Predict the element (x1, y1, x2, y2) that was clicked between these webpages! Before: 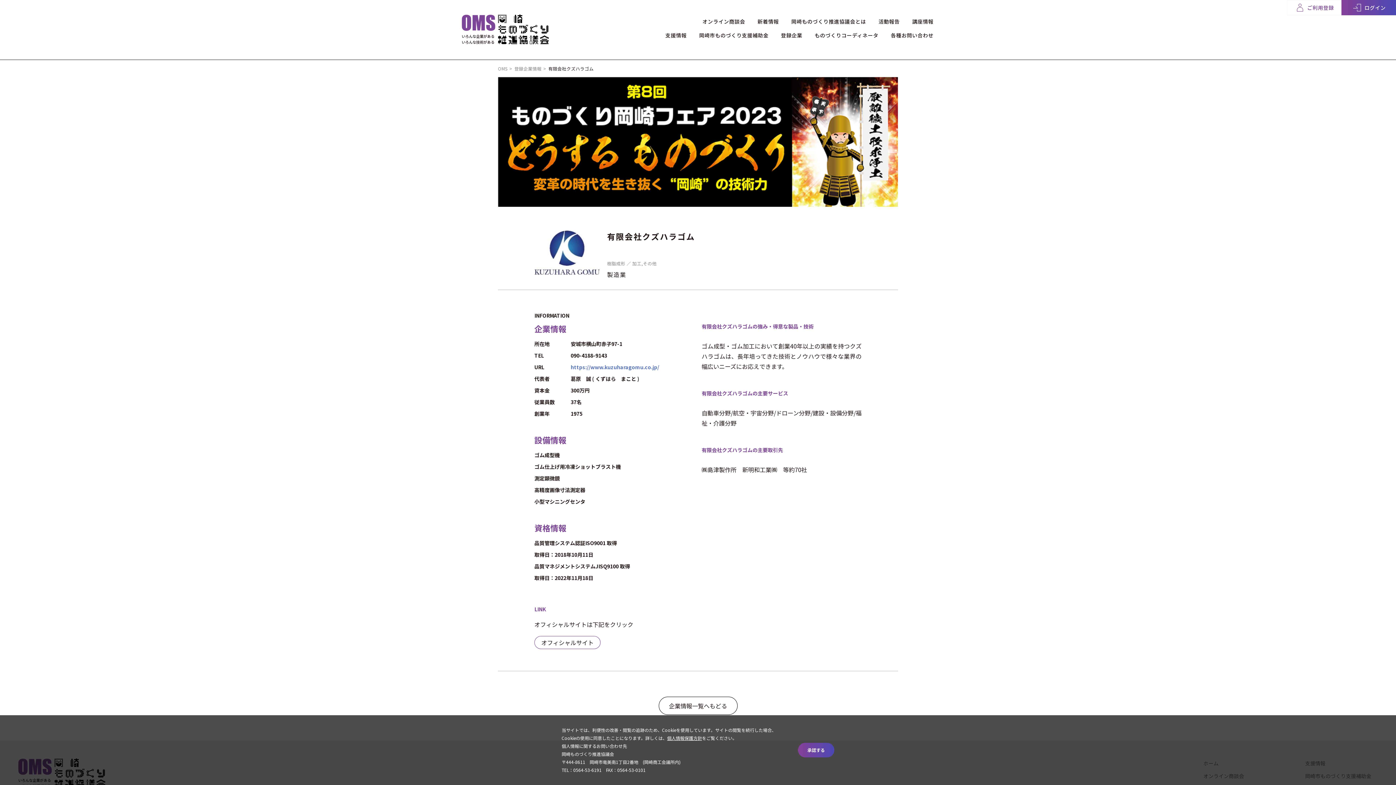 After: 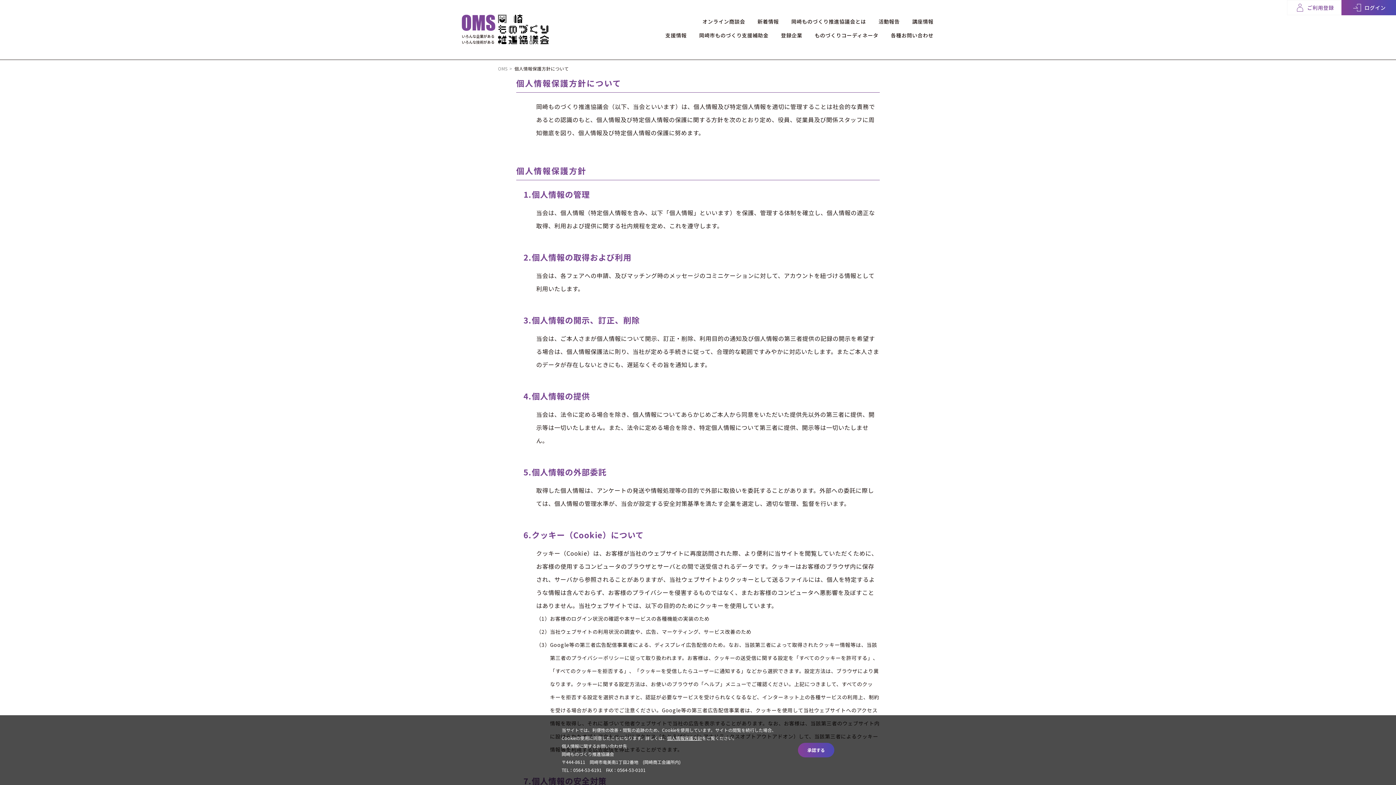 Action: bbox: (667, 735, 702, 741) label: 個人情報保護方針